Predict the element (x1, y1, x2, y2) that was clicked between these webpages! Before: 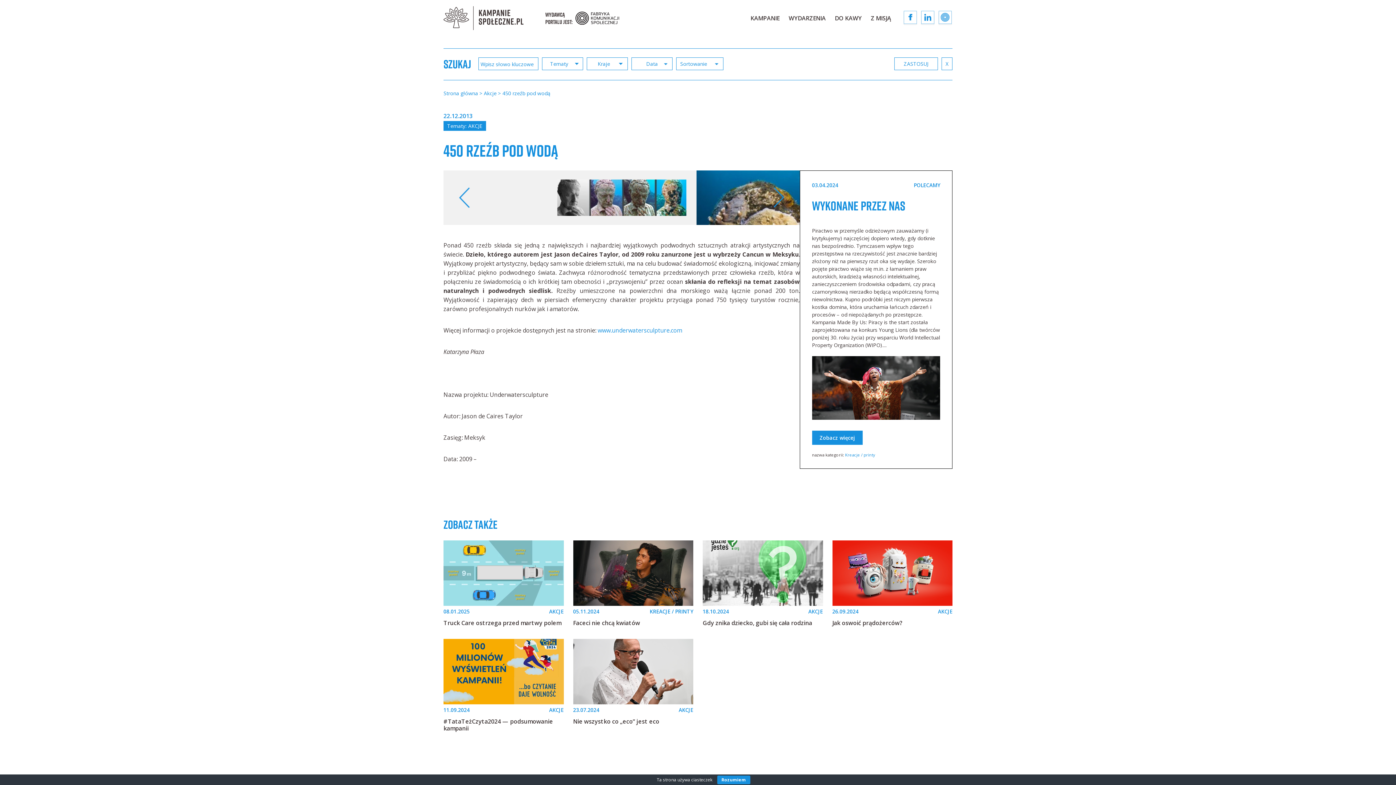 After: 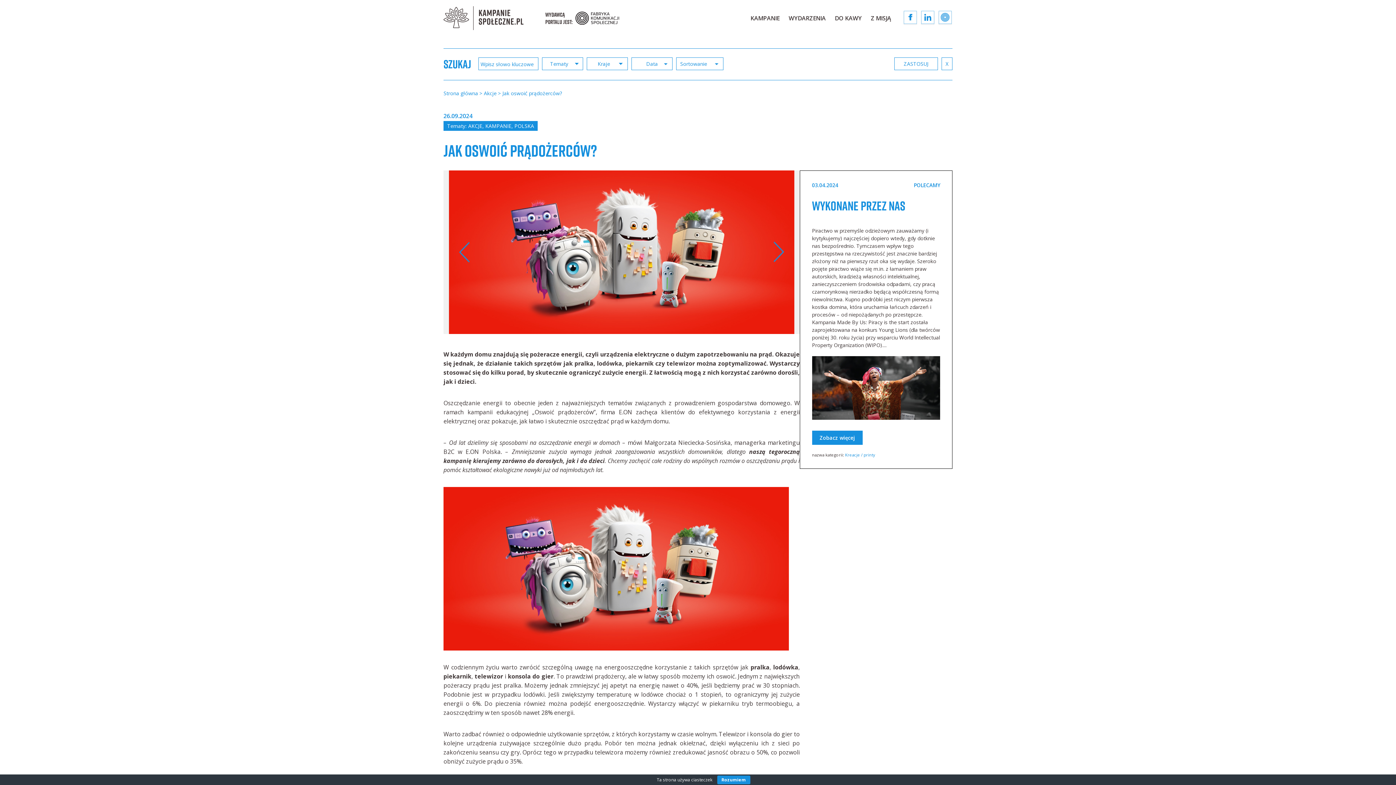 Action: label: Jak oswoić prądożerców? bbox: (832, 620, 952, 626)